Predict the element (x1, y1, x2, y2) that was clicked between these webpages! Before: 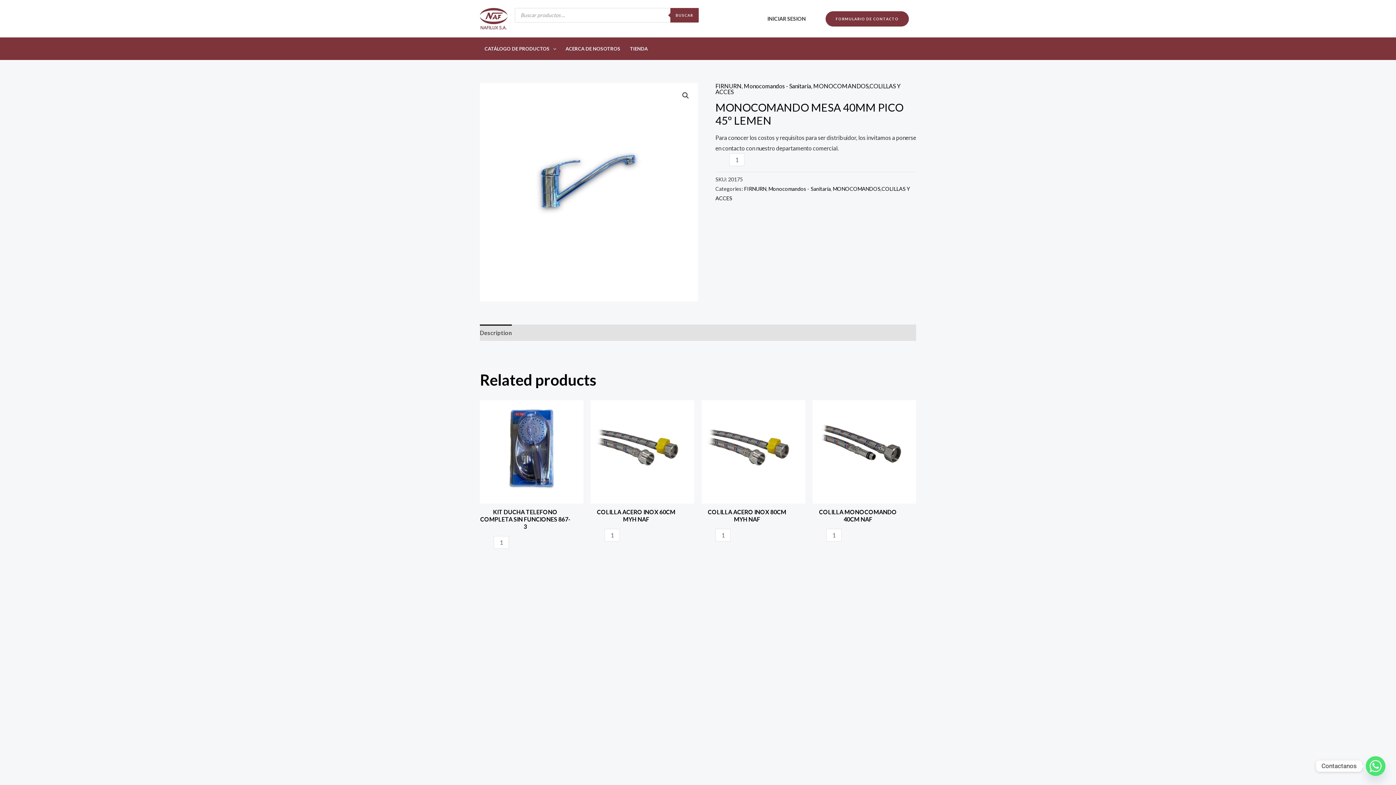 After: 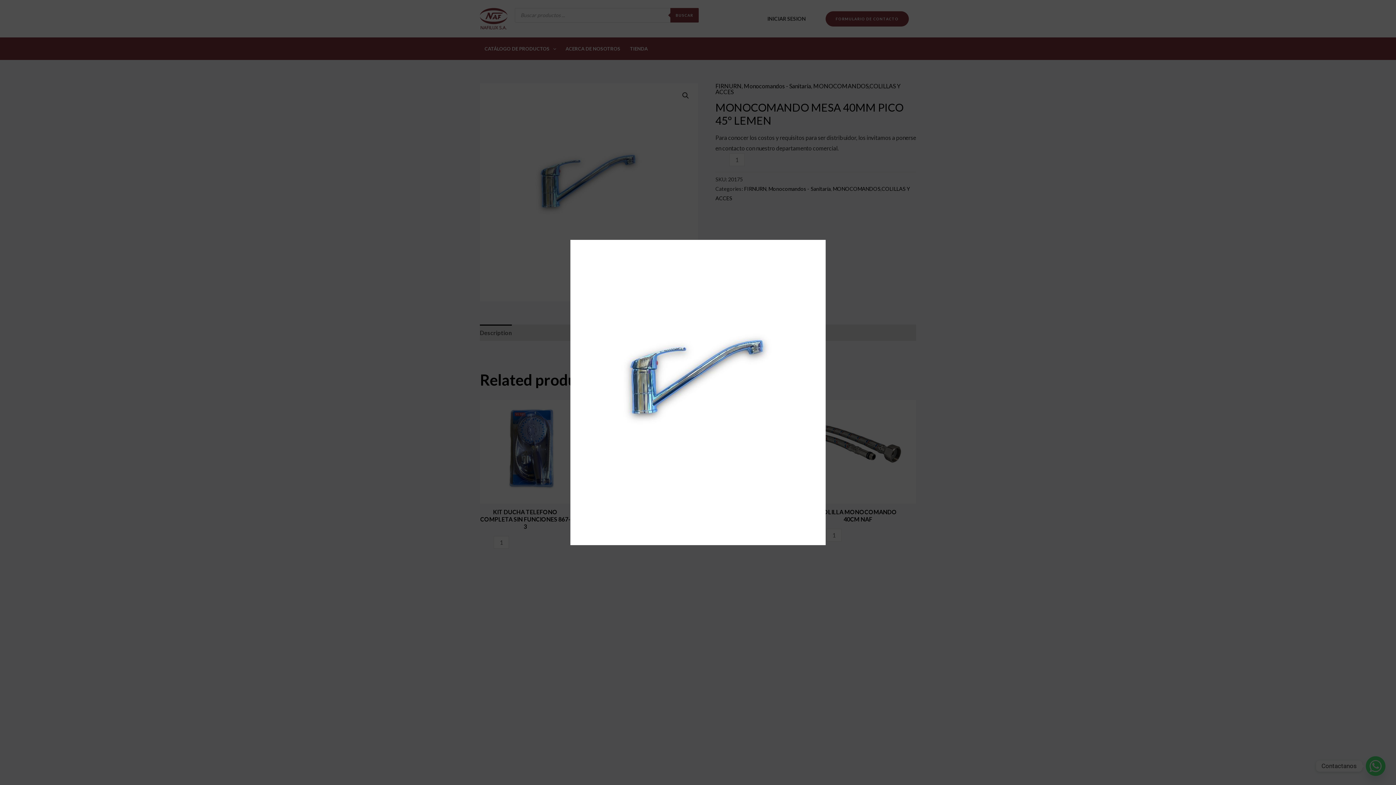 Action: bbox: (679, 89, 692, 102) label: View full-screen image gallery